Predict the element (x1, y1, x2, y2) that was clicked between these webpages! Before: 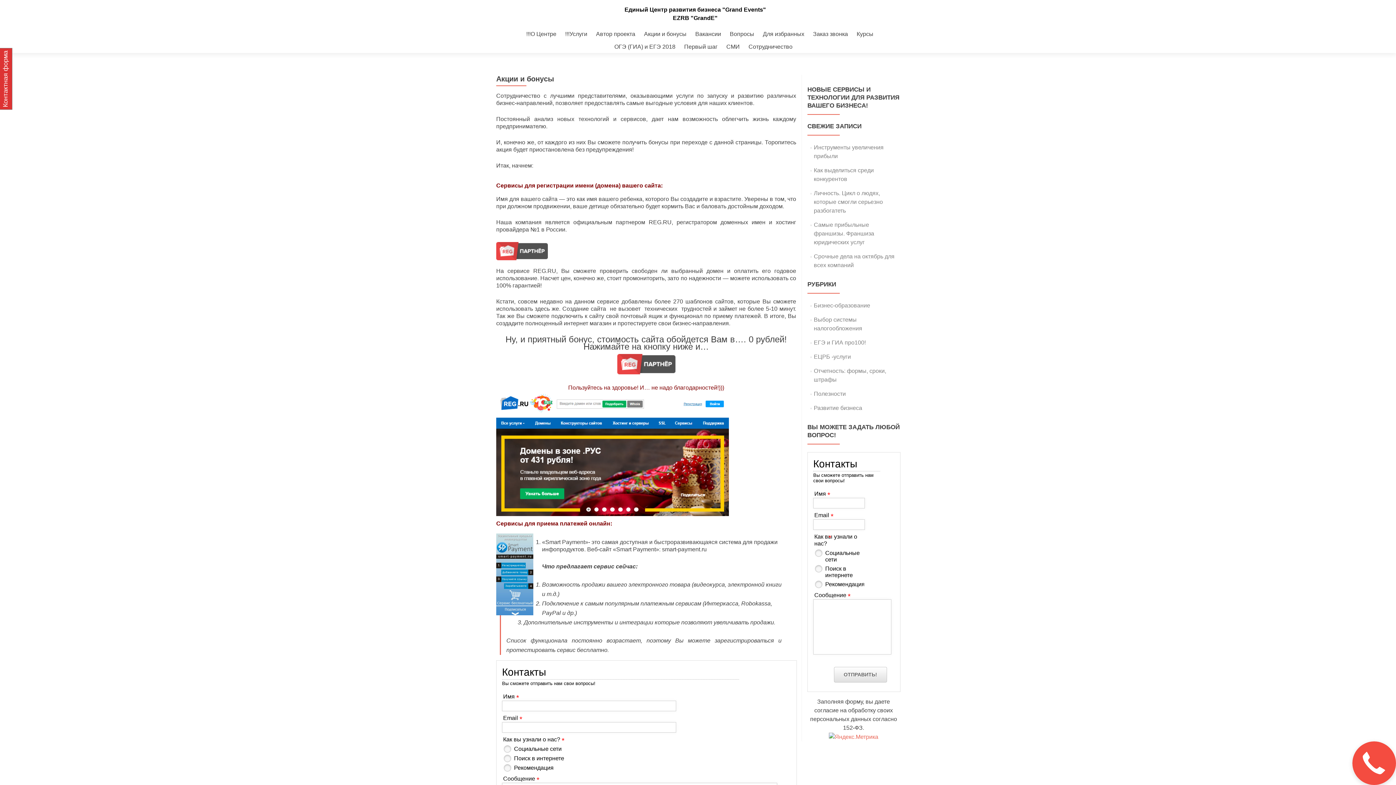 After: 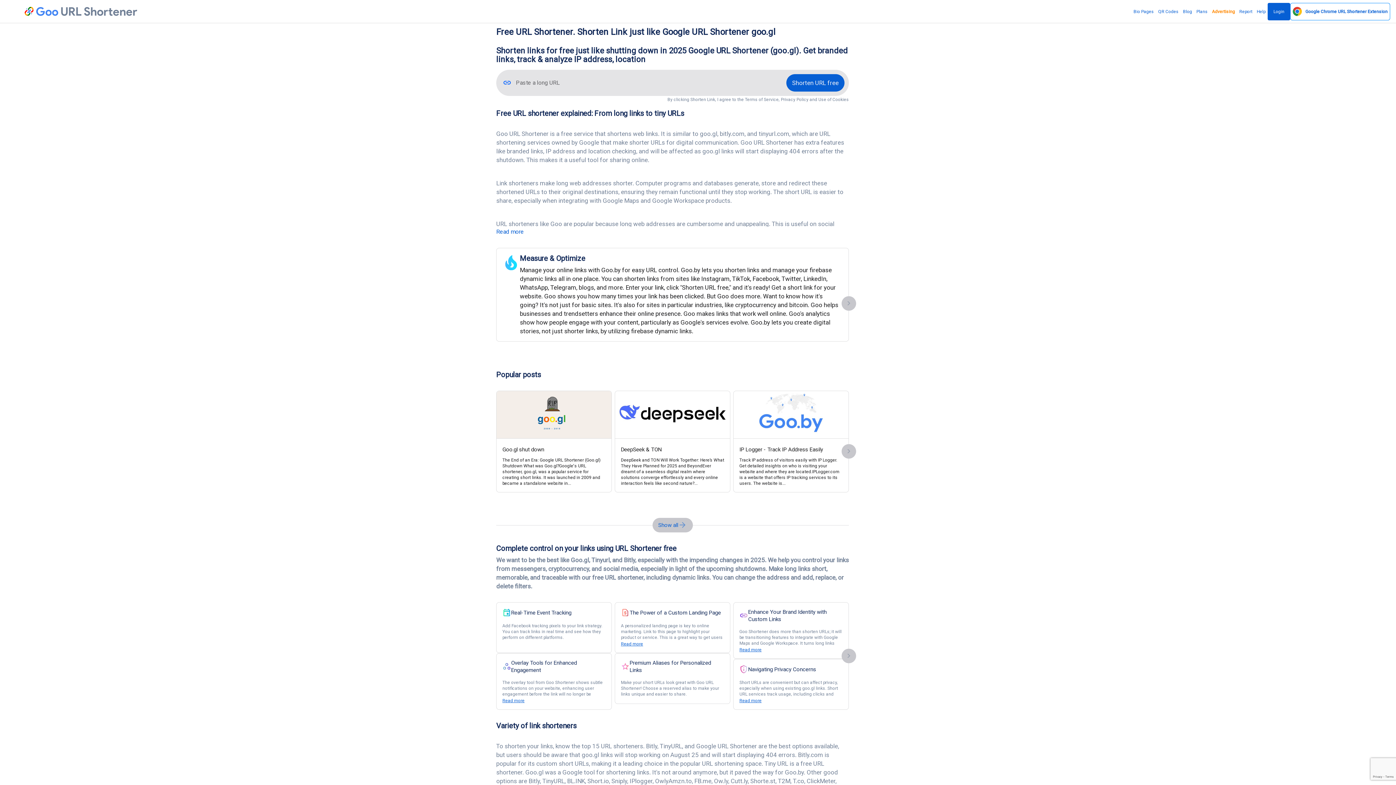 Action: bbox: (496, 354, 796, 374)